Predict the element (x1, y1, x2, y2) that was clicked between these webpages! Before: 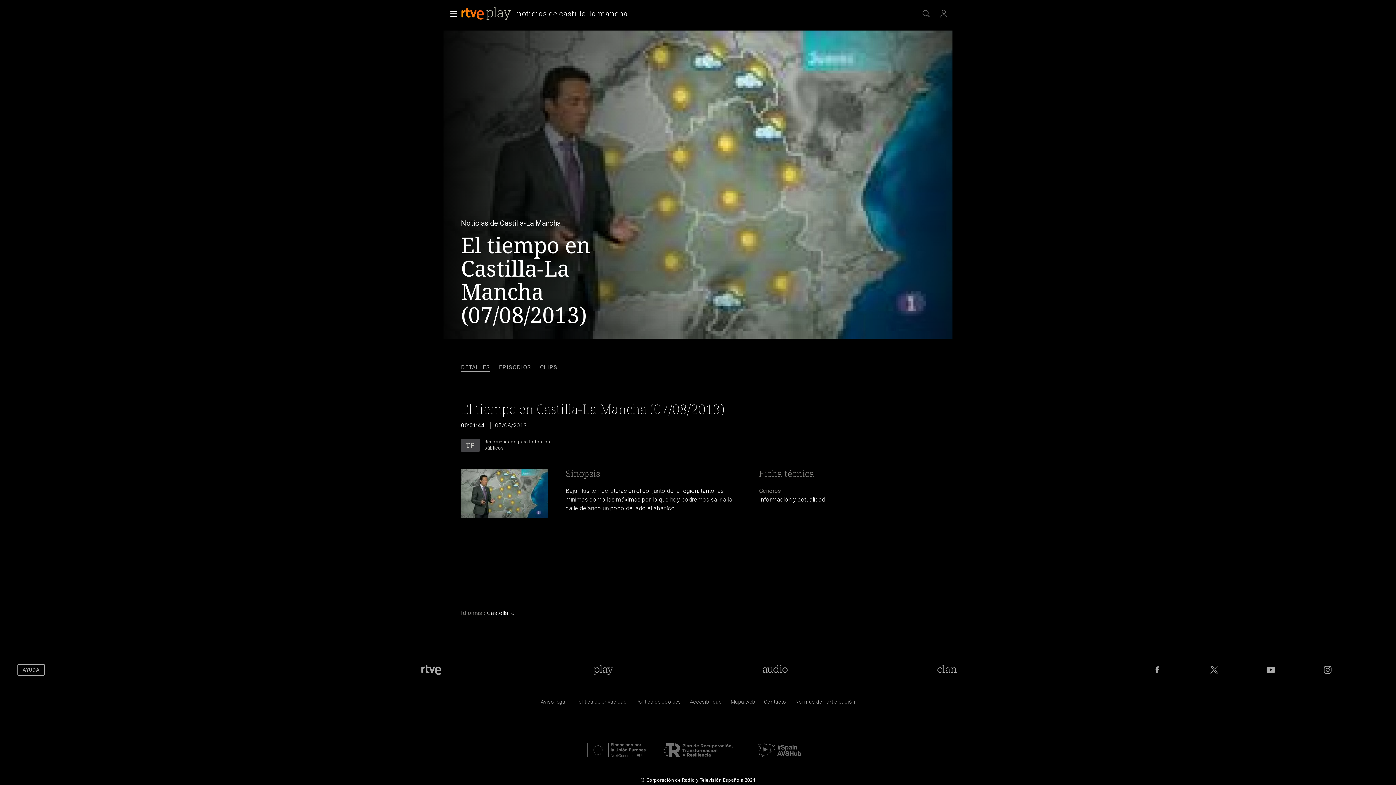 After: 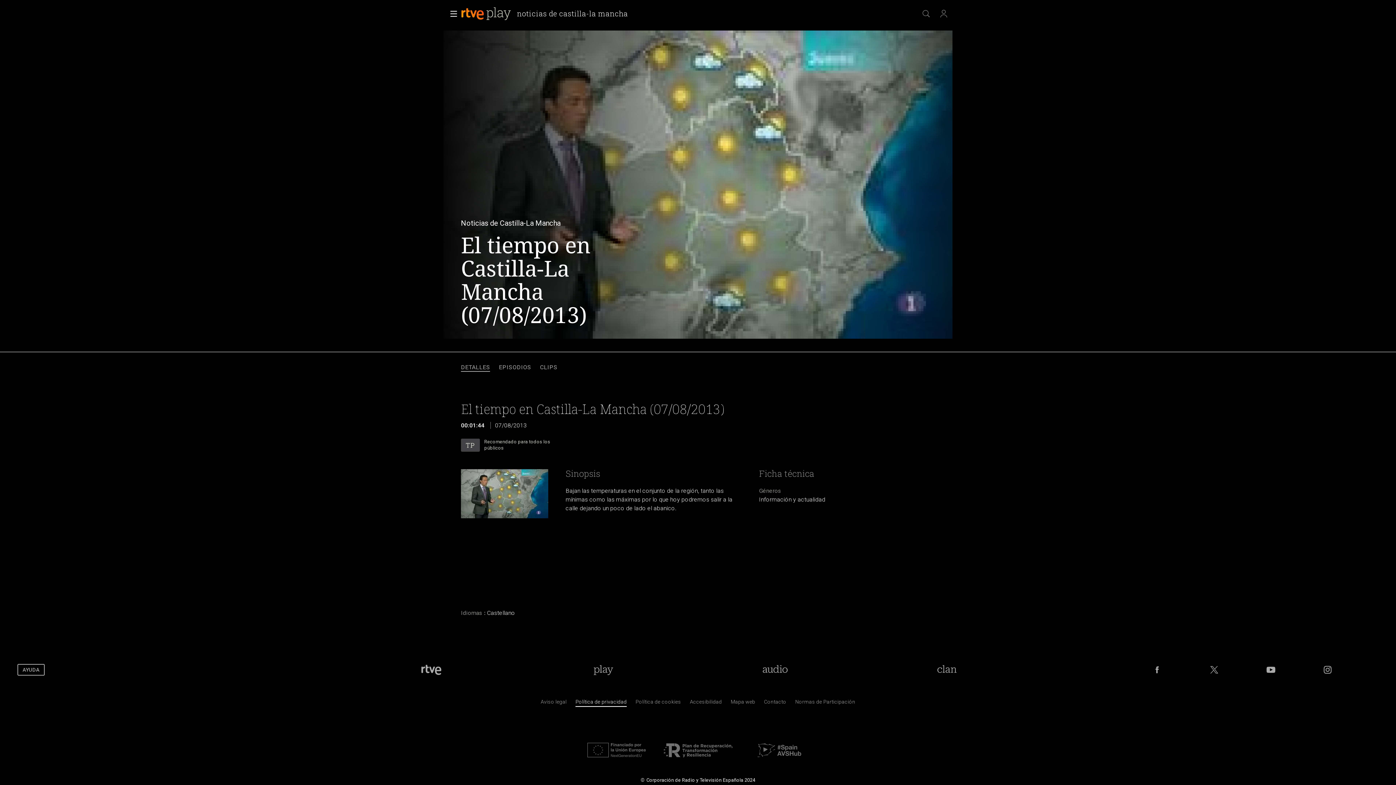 Action: bbox: (575, 700, 626, 707) label: Pol&iacute;tica de RTVE sobre el tratamiento de datos personales